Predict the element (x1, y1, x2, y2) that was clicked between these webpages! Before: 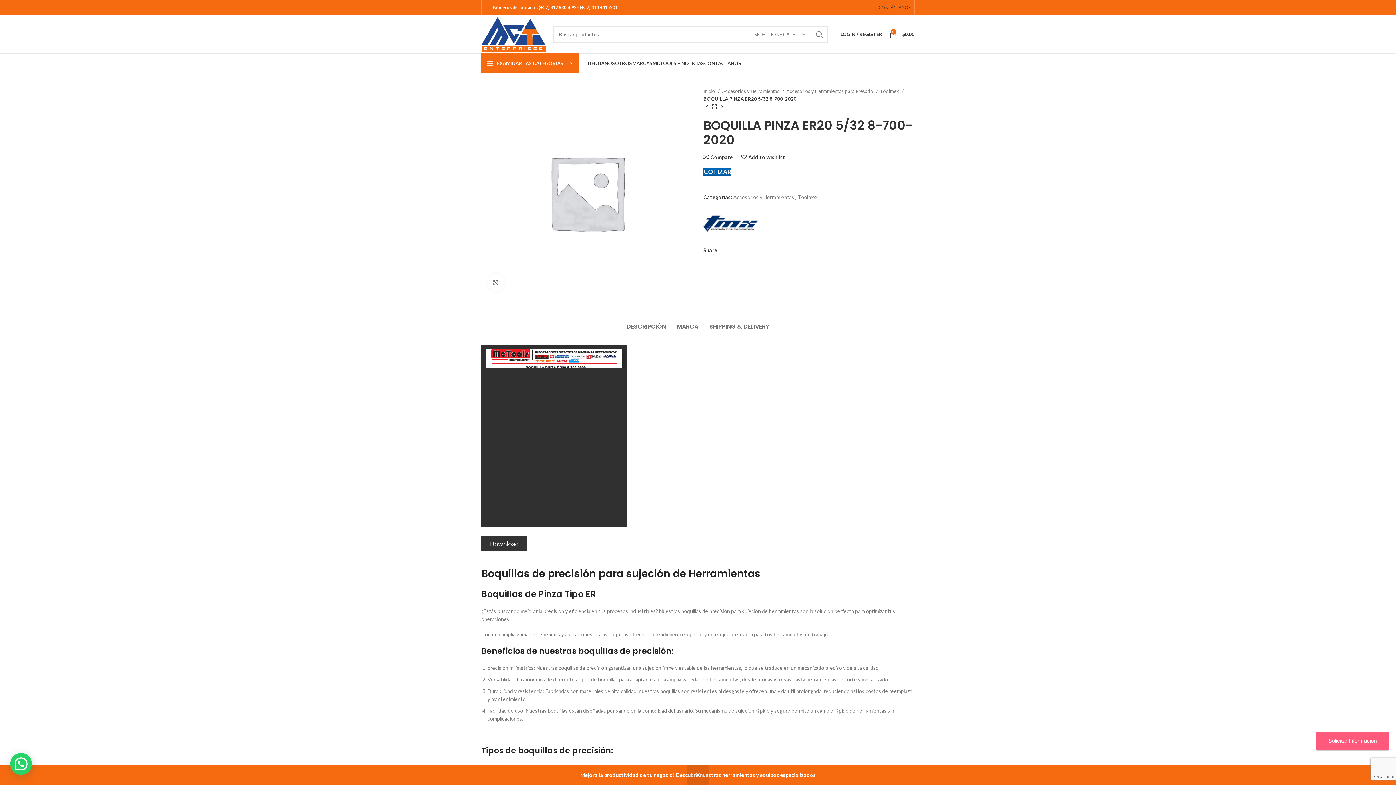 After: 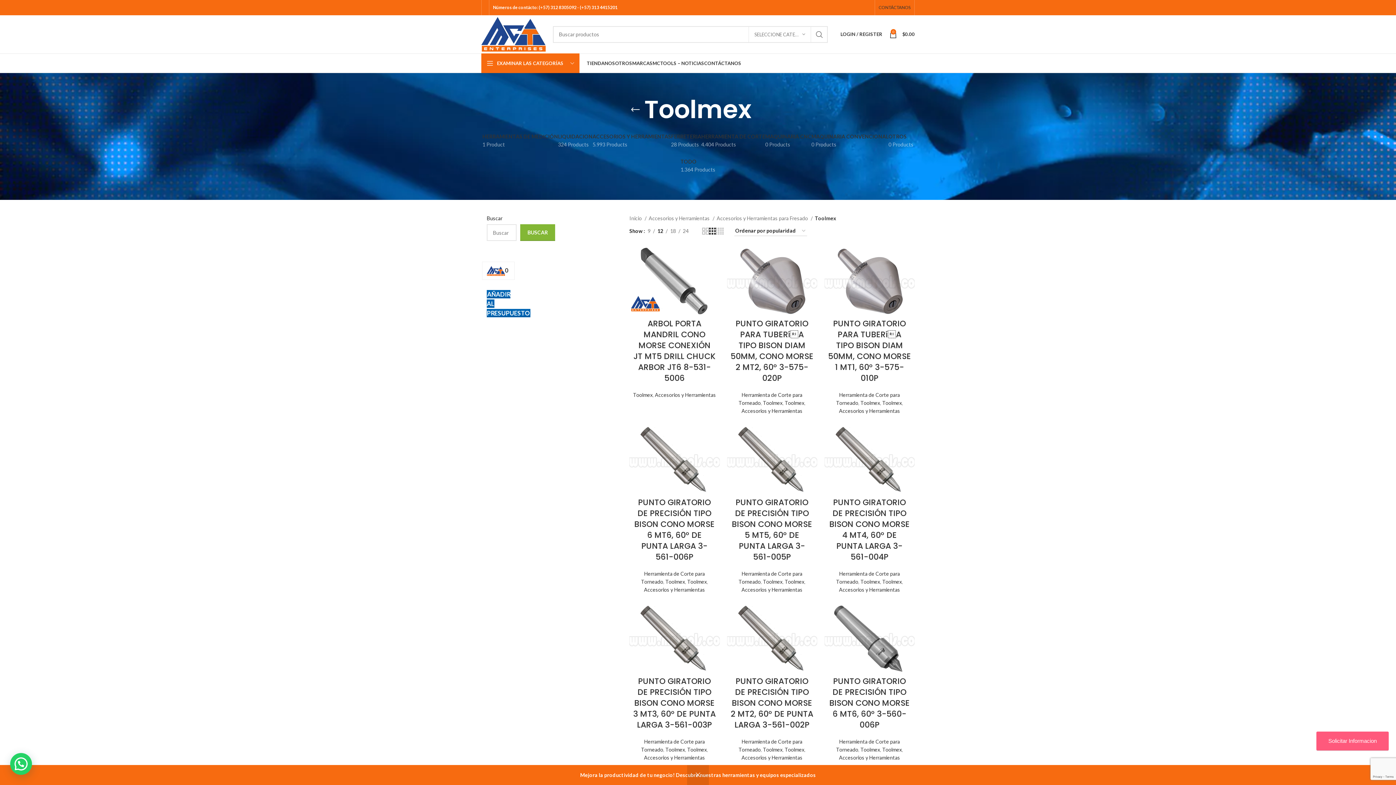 Action: label: Toolmex bbox: (798, 194, 817, 200)